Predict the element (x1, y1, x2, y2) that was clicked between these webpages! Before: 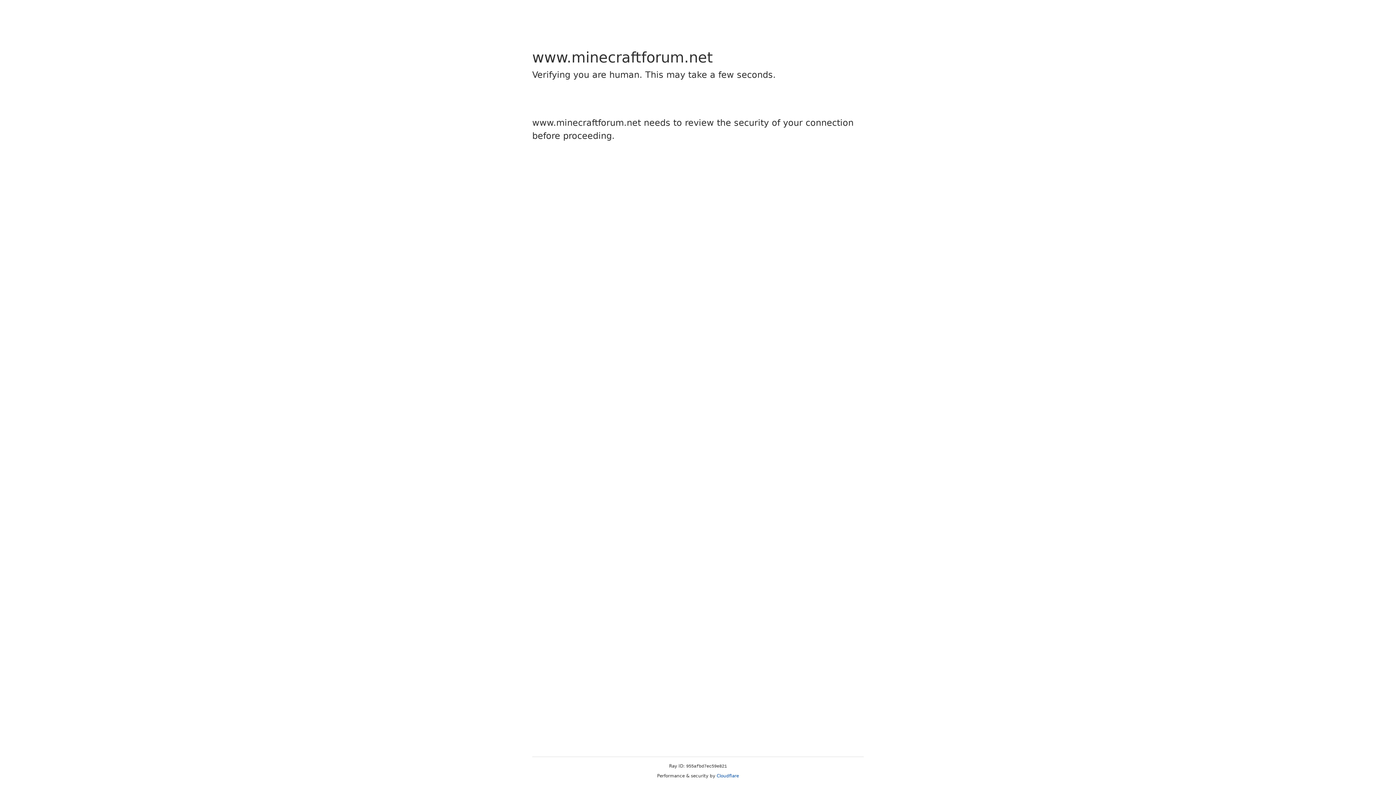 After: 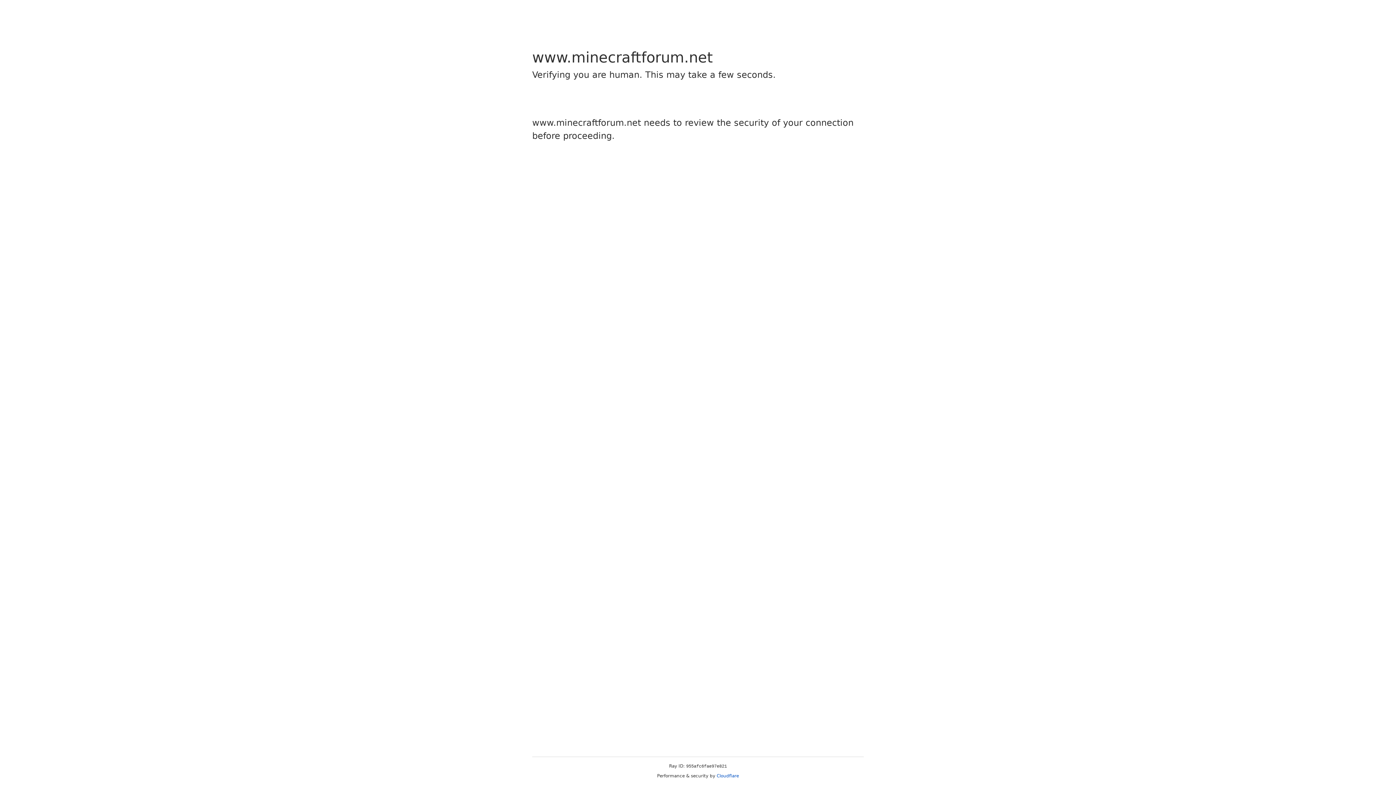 Action: bbox: (716, 773, 739, 778) label: Cloudflare